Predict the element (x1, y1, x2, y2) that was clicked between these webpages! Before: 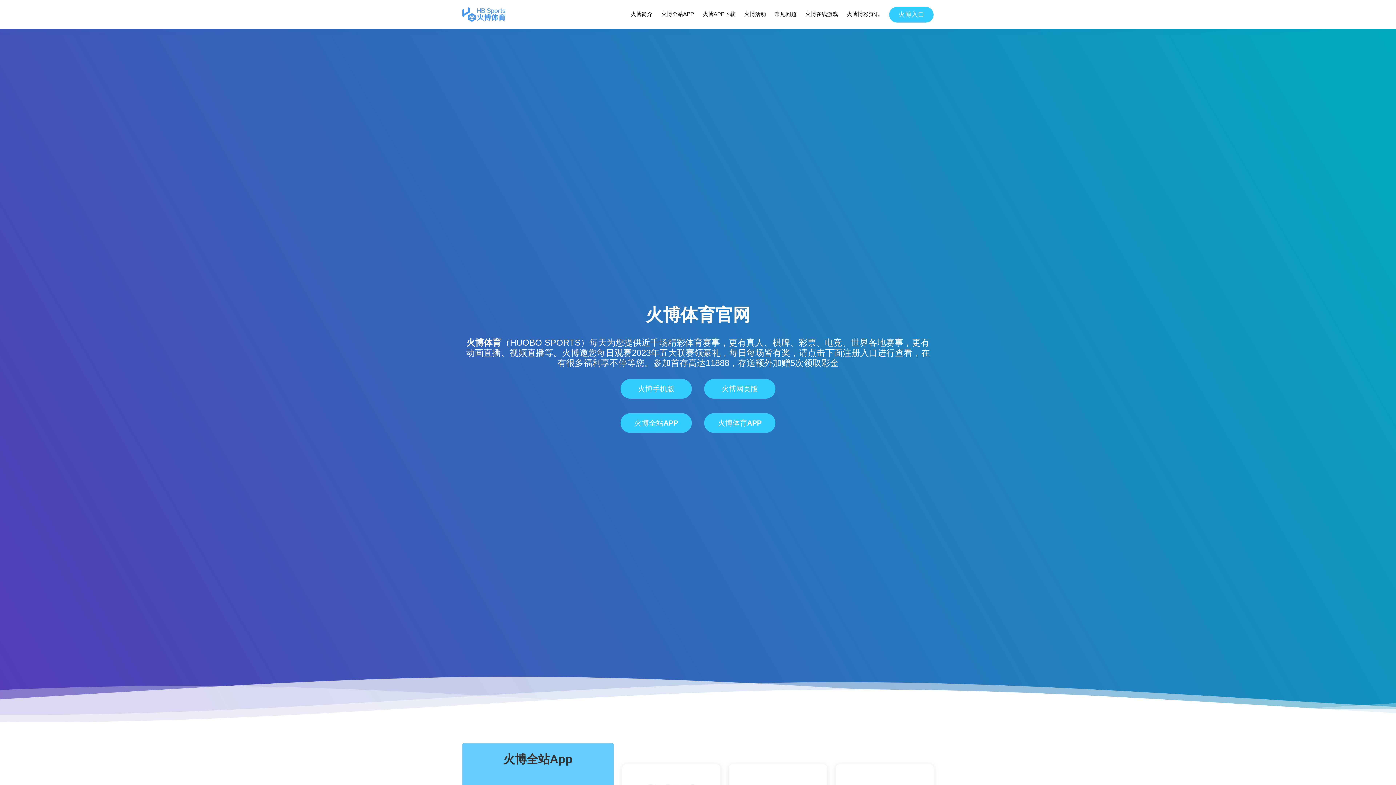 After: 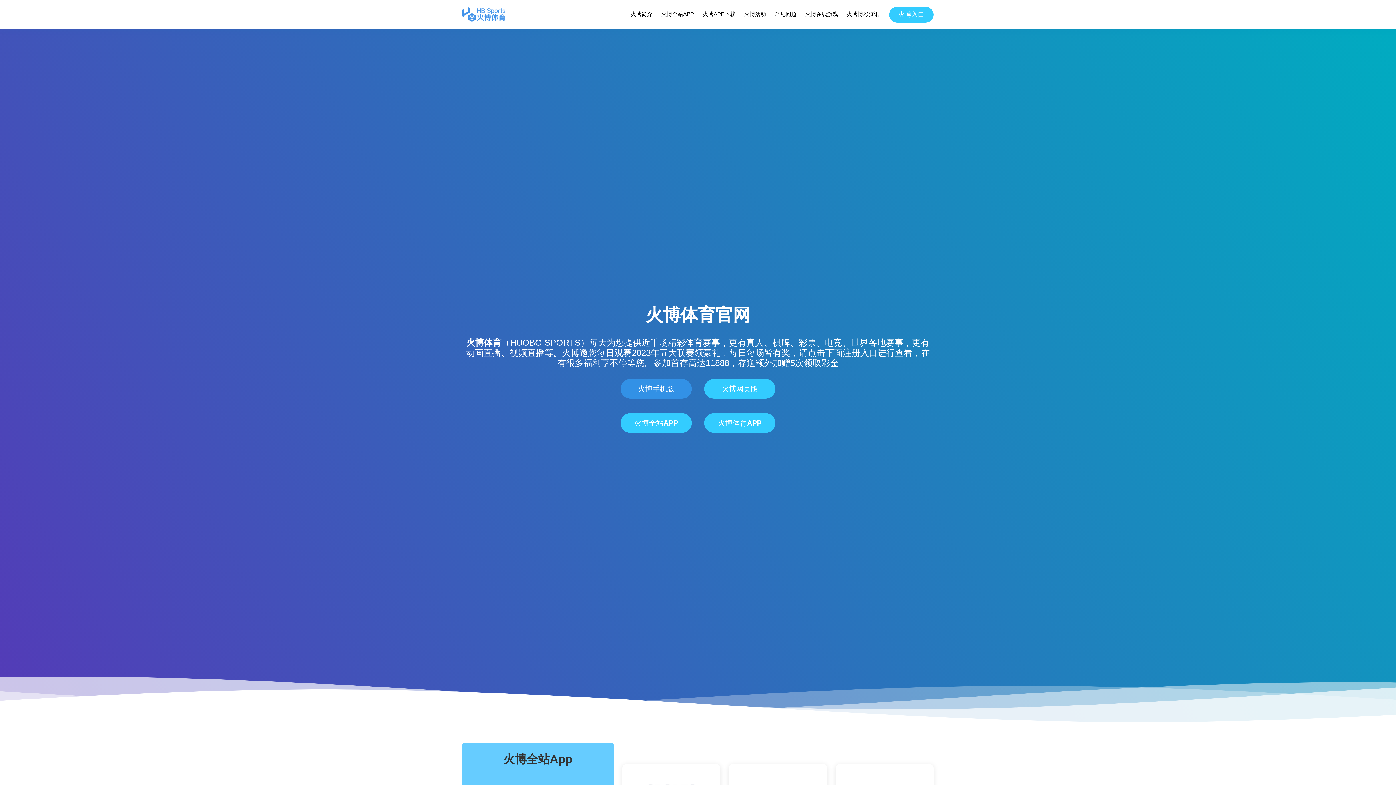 Action: bbox: (620, 379, 692, 398) label: 火博手机版